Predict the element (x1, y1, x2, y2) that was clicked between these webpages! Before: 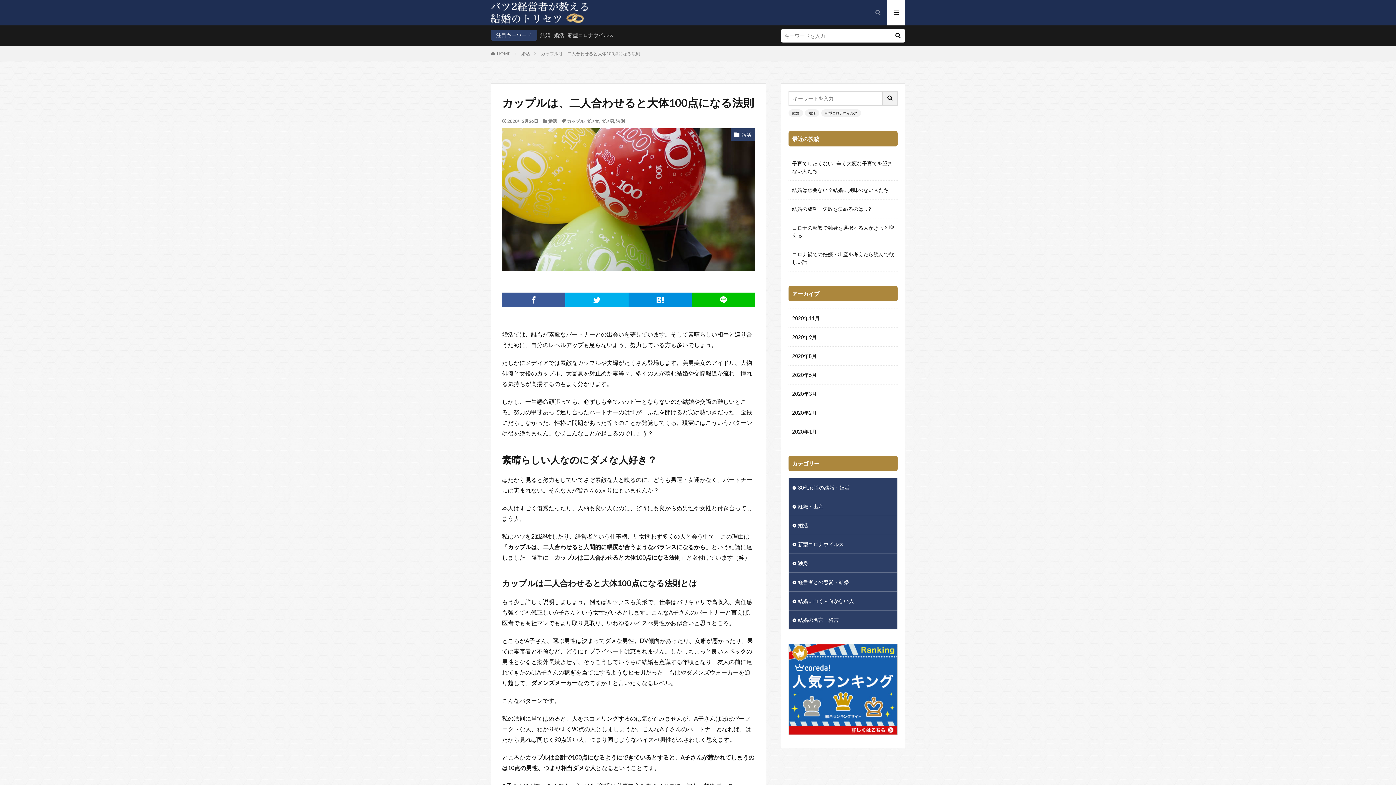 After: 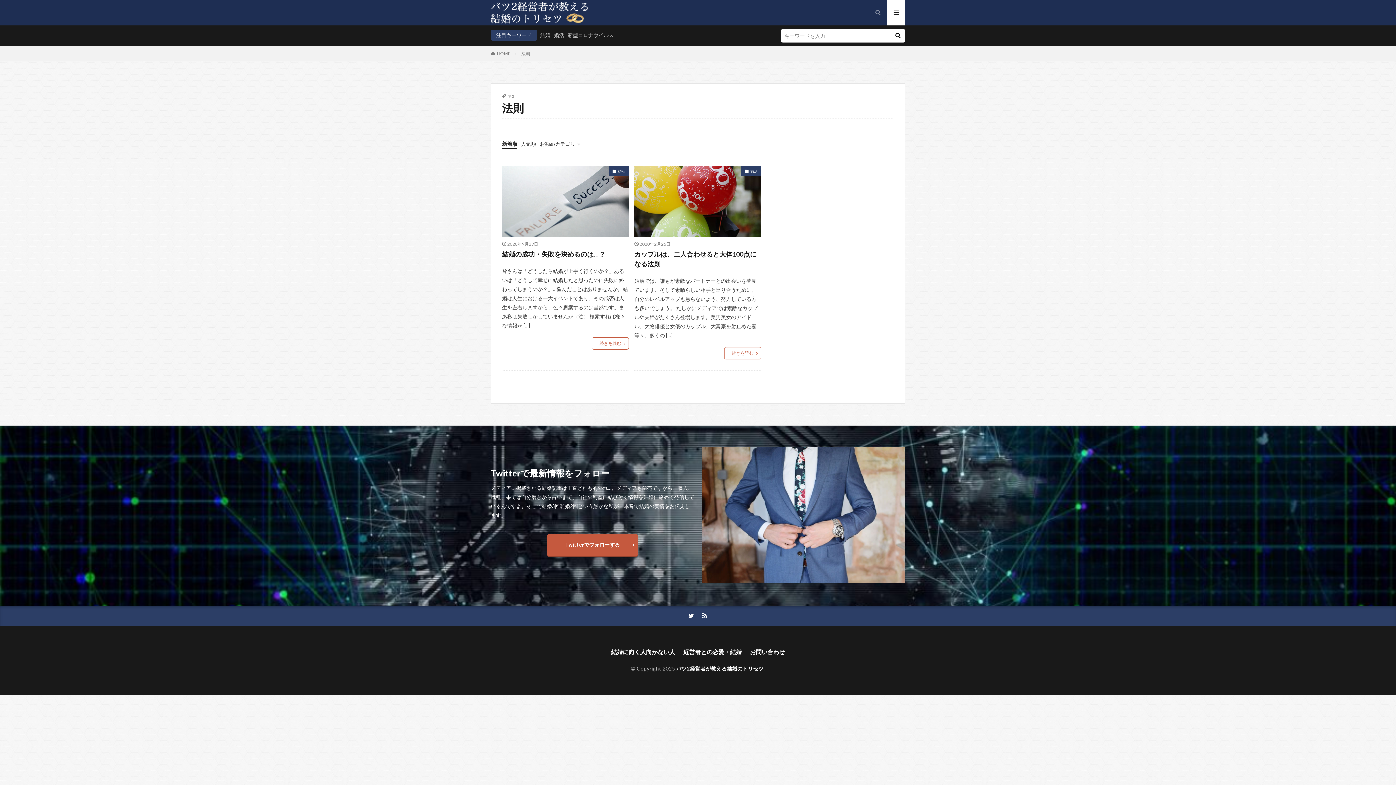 Action: label: 法則 bbox: (616, 118, 624, 124)